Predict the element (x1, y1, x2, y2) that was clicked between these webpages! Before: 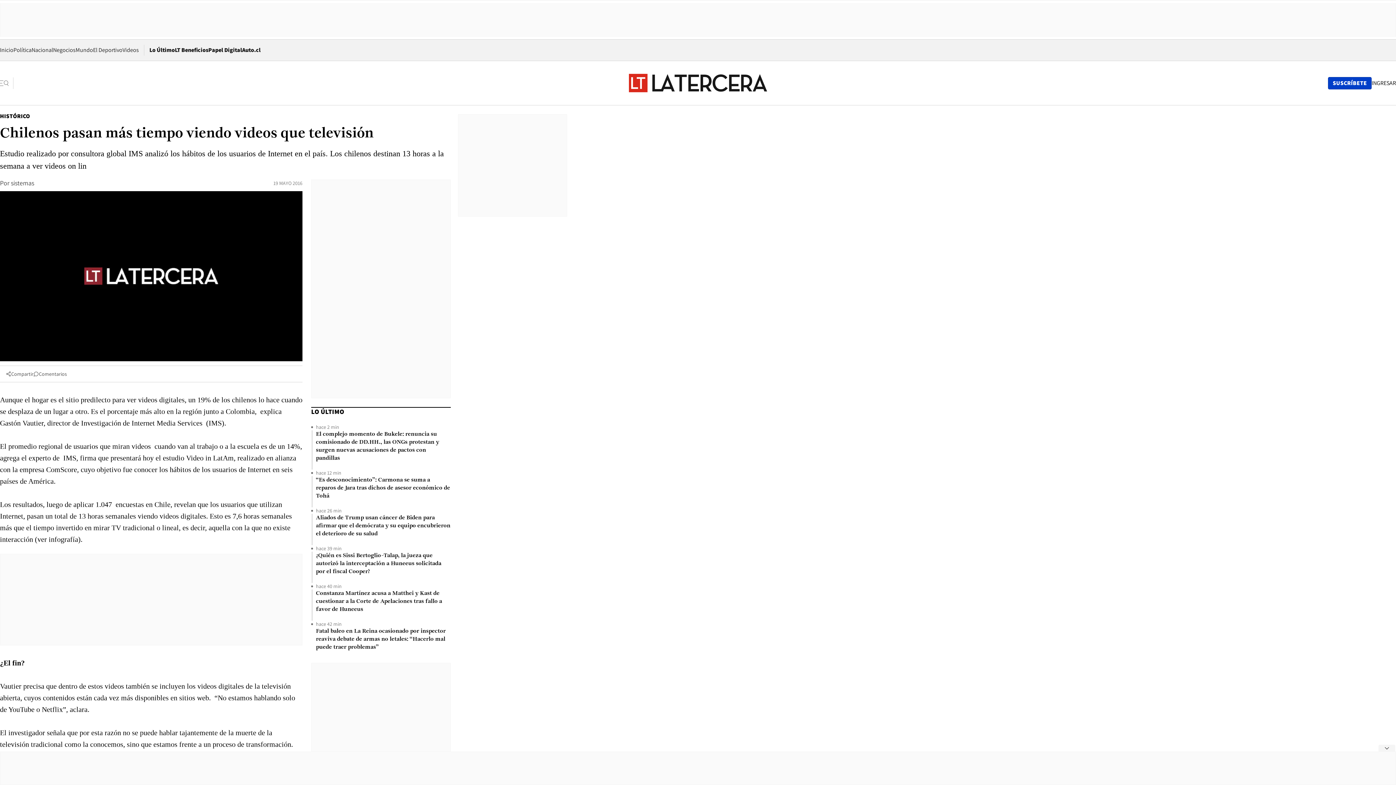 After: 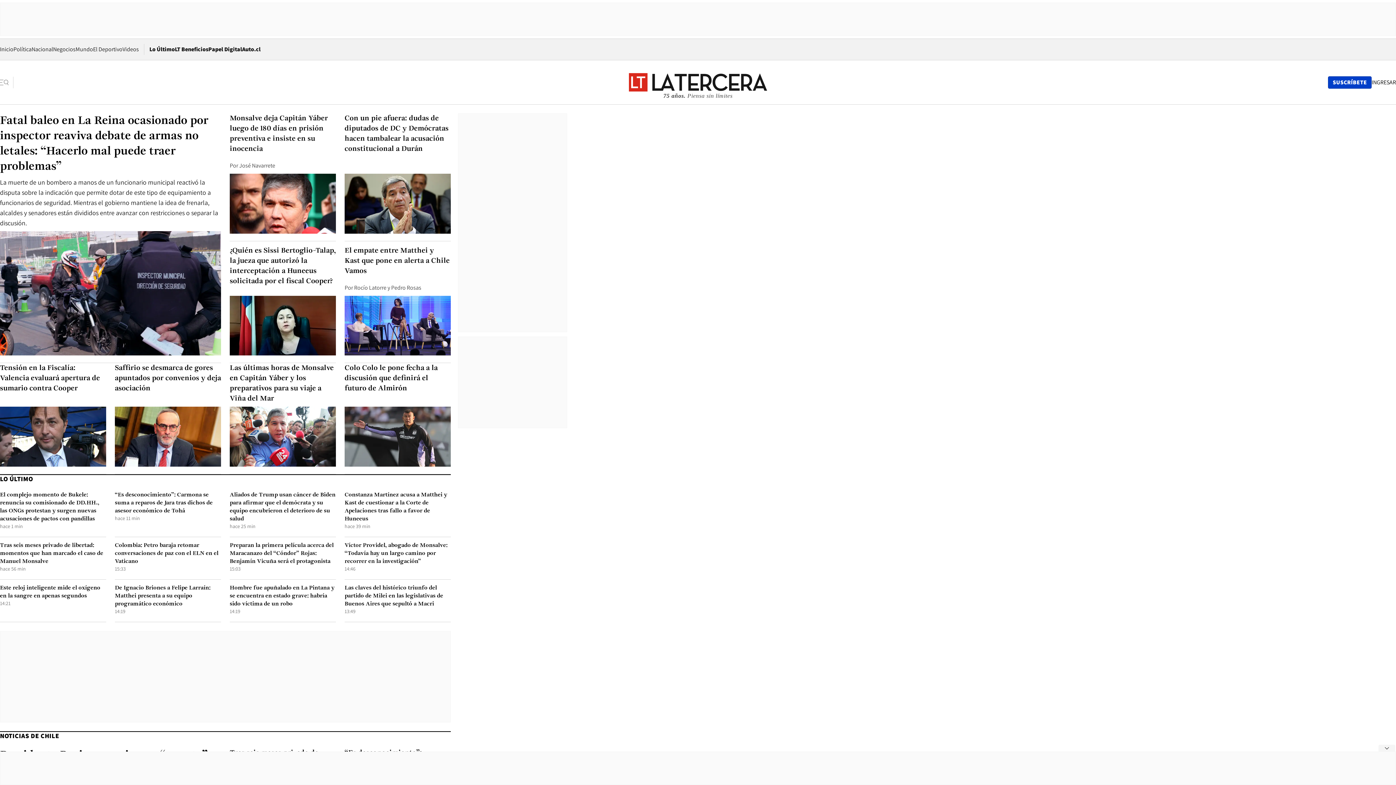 Action: label: Ir a la página de inicio bbox: (629, 73, 767, 92)